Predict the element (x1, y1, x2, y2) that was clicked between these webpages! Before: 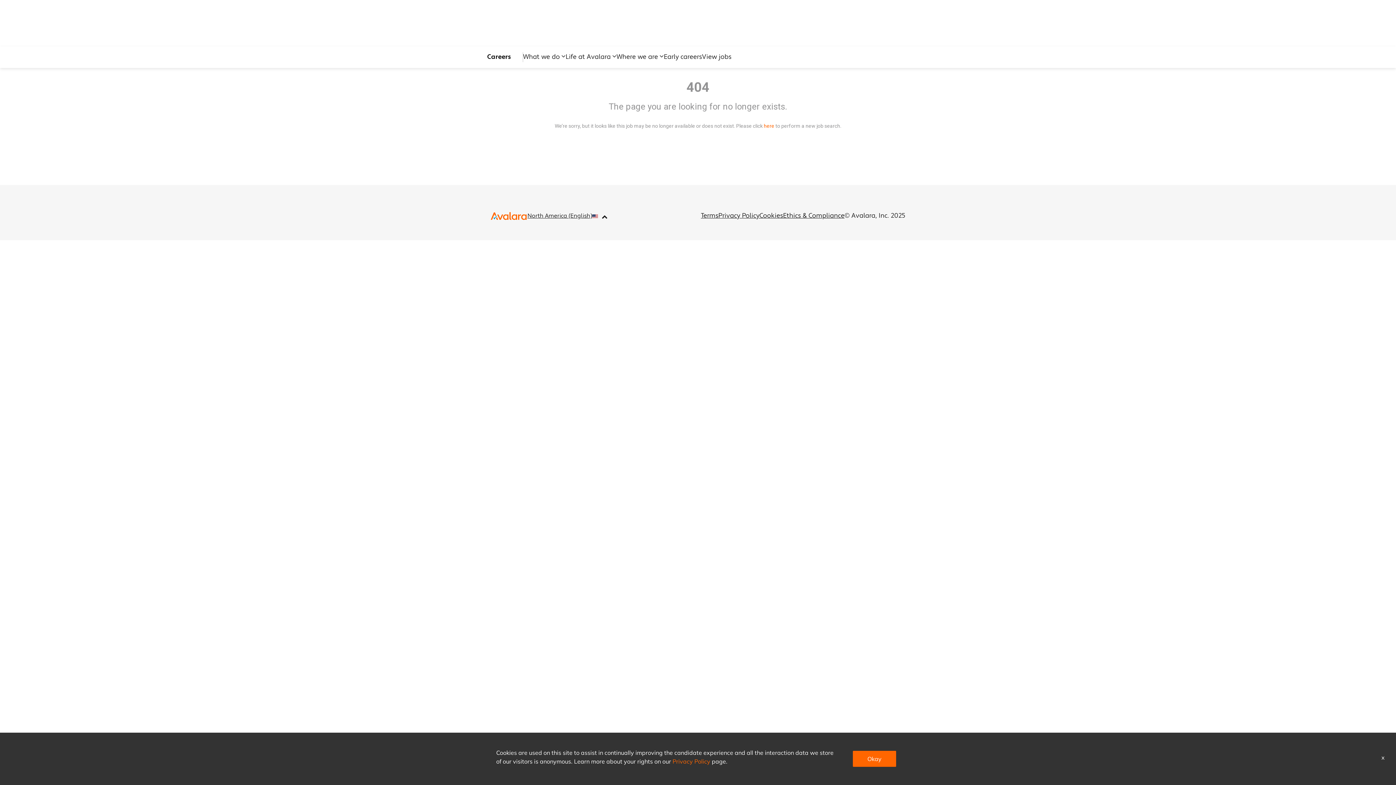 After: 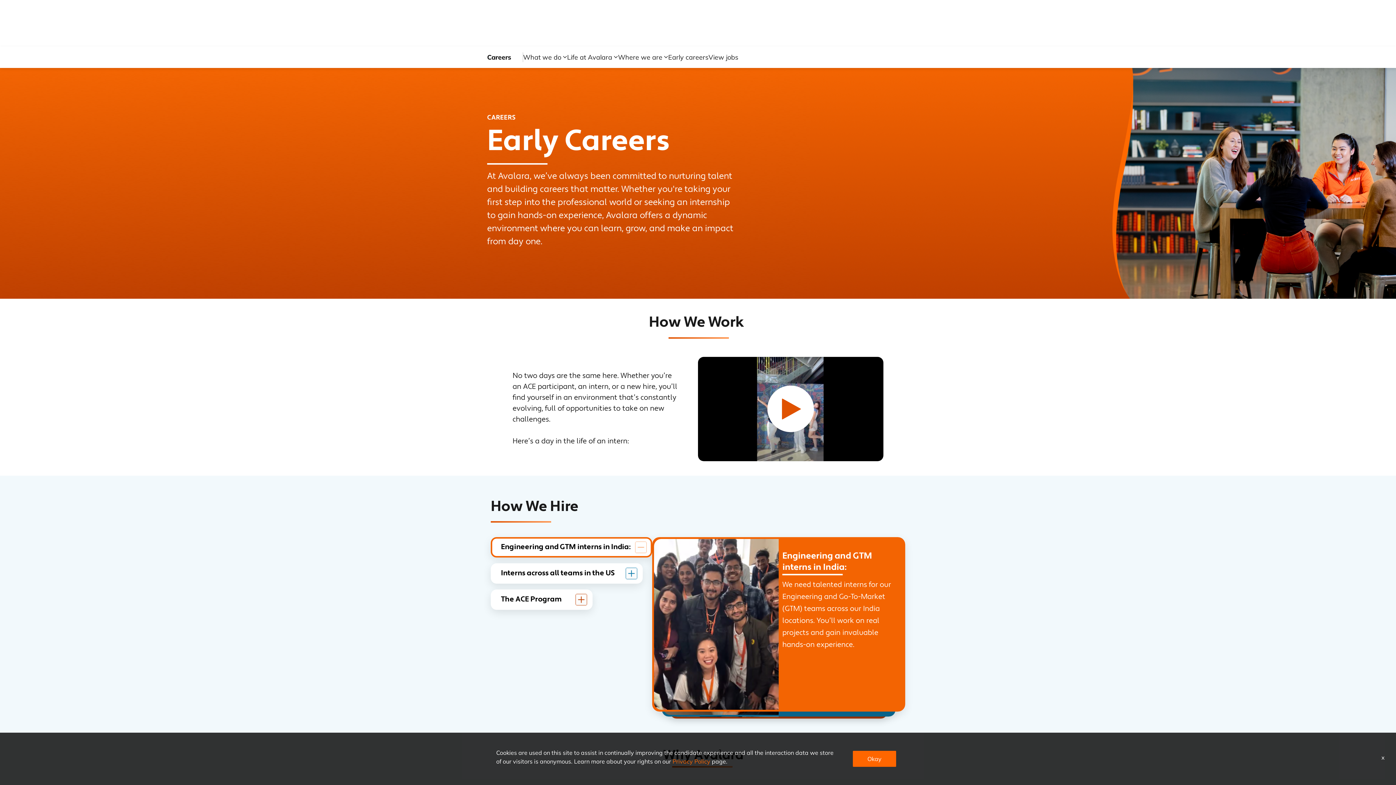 Action: label: Early careers bbox: (664, 53, 702, 60)